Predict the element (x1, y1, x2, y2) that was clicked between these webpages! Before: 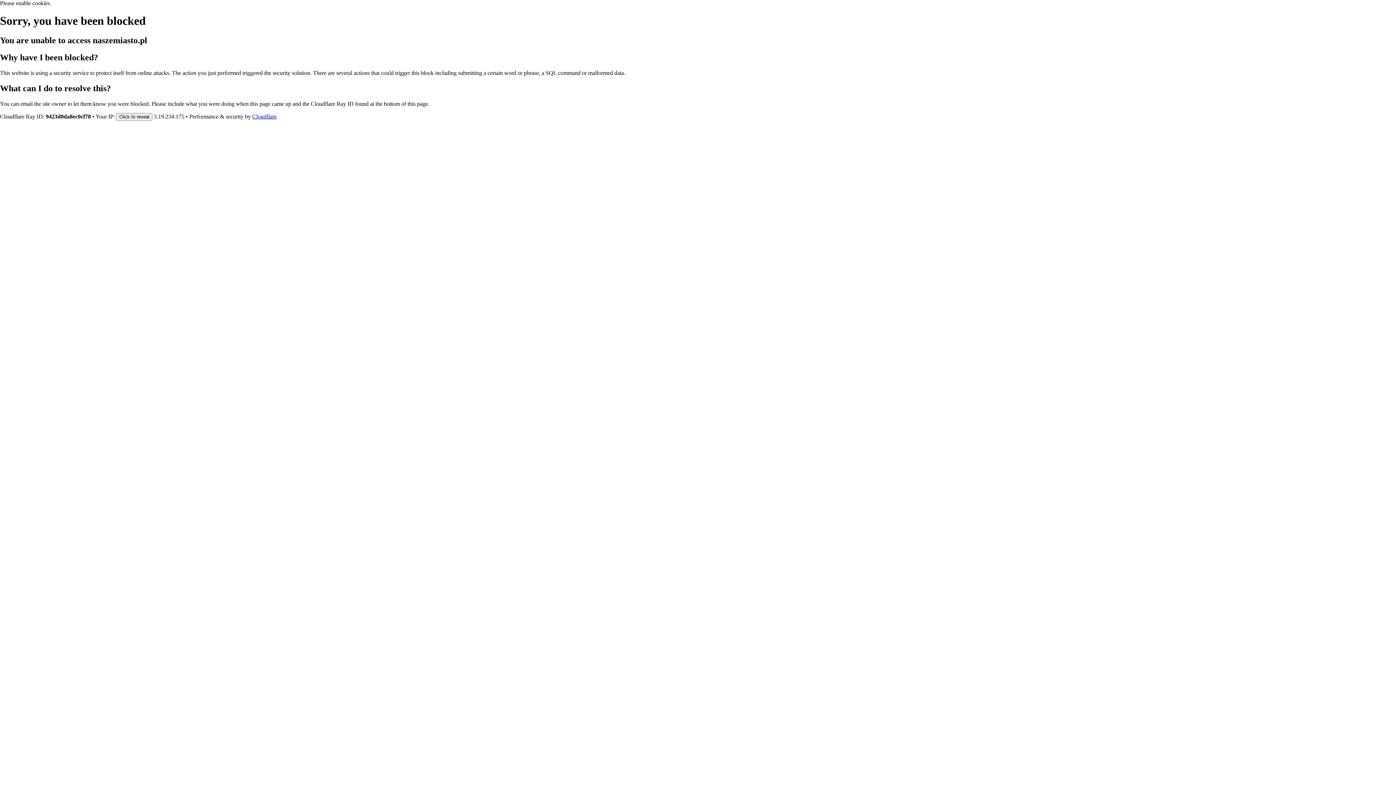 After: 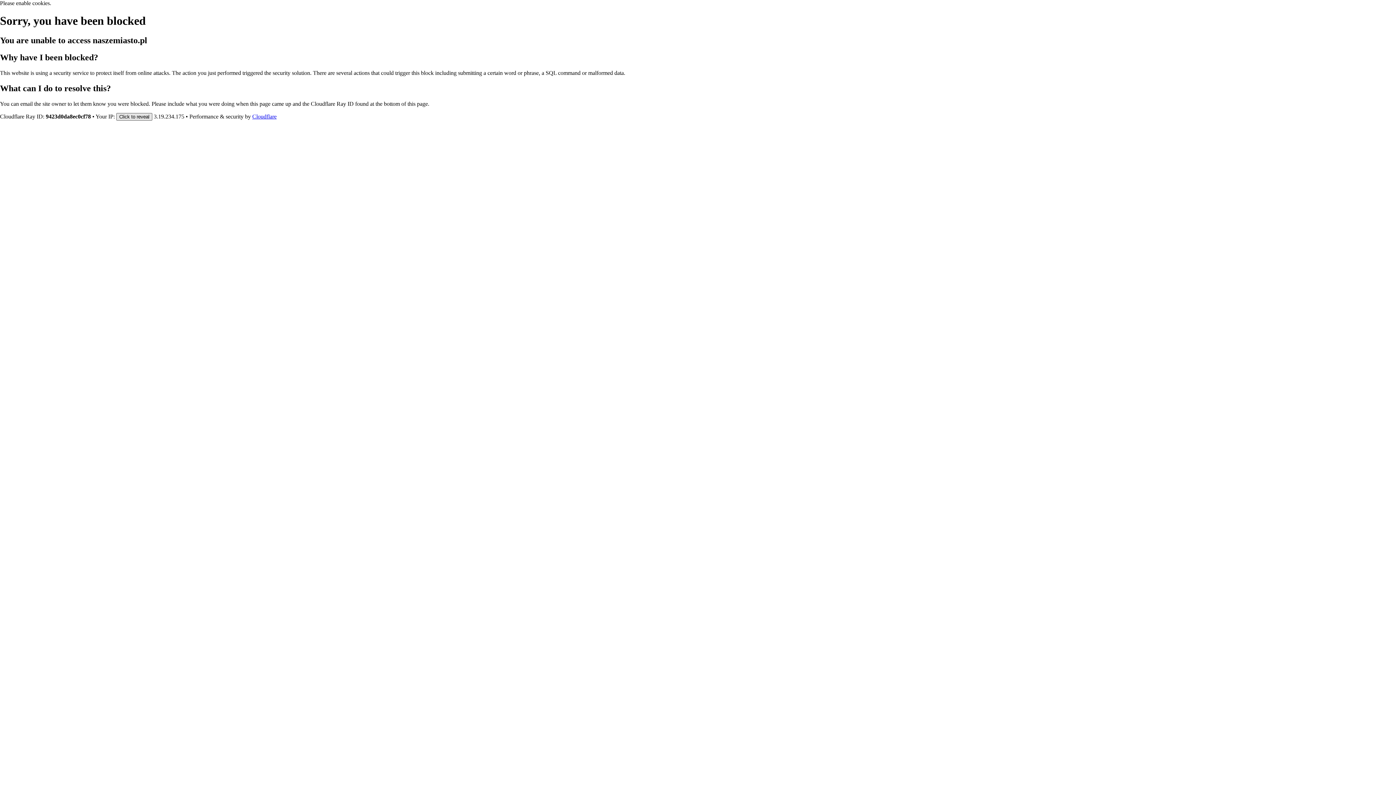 Action: label: Click to reveal bbox: (116, 112, 152, 120)